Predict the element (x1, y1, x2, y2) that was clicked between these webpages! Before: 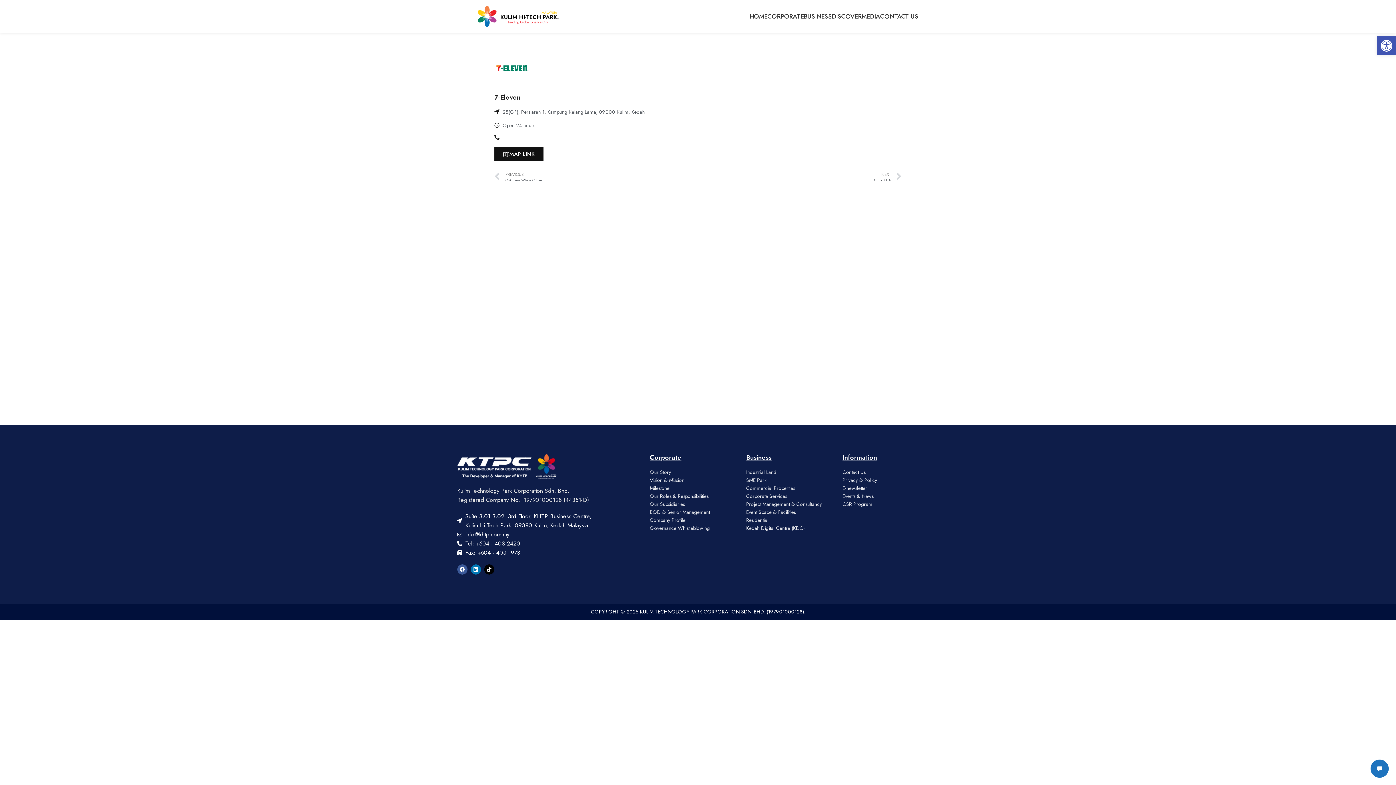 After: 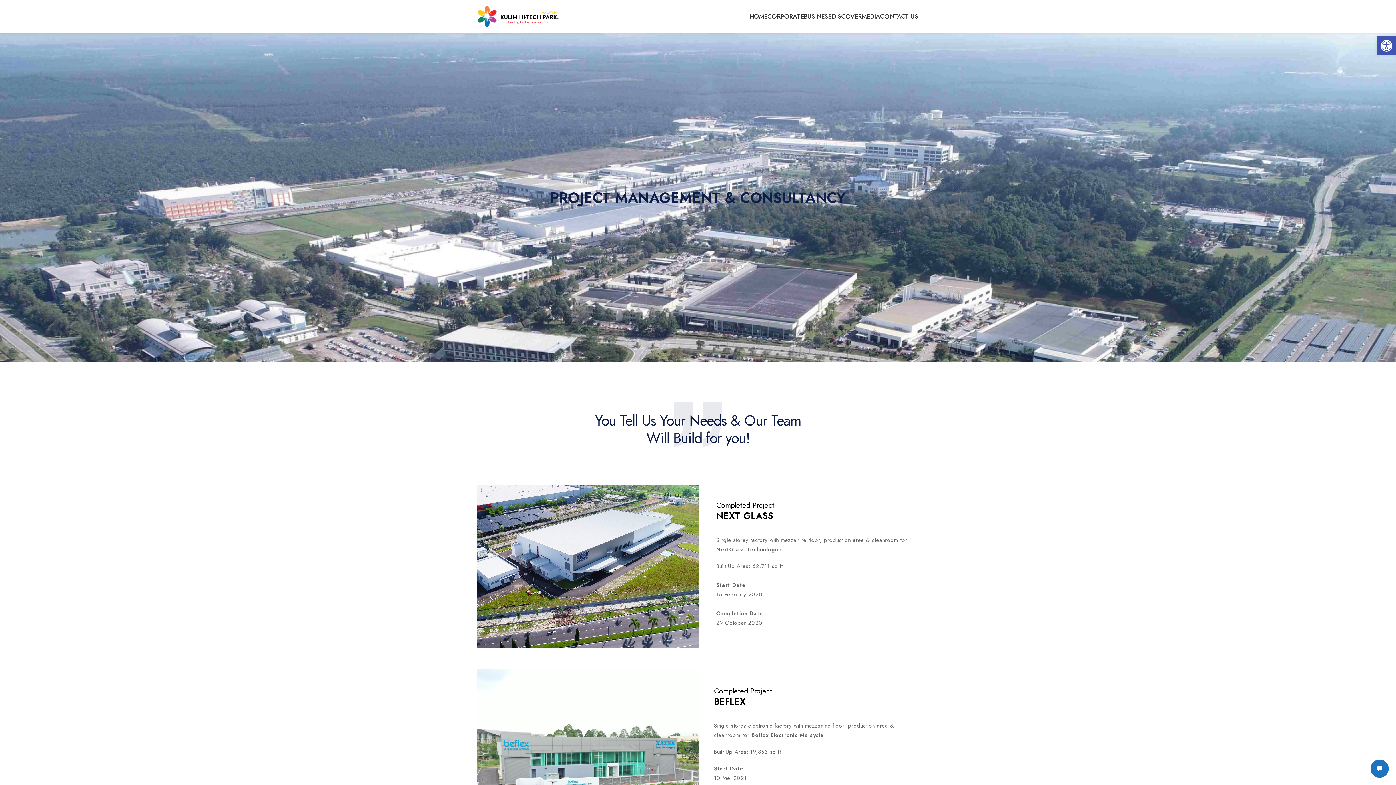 Action: label: Project Management & Consultancy bbox: (746, 500, 822, 508)